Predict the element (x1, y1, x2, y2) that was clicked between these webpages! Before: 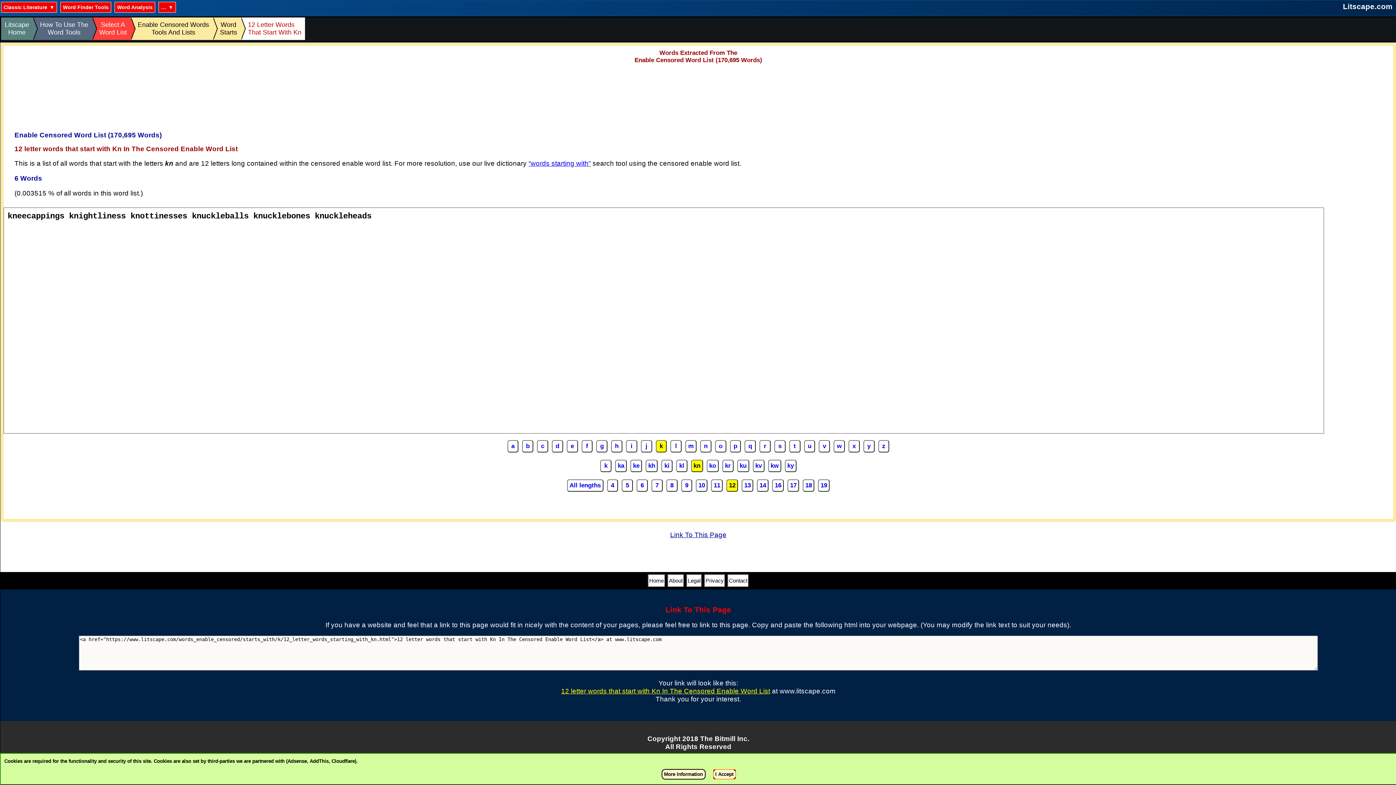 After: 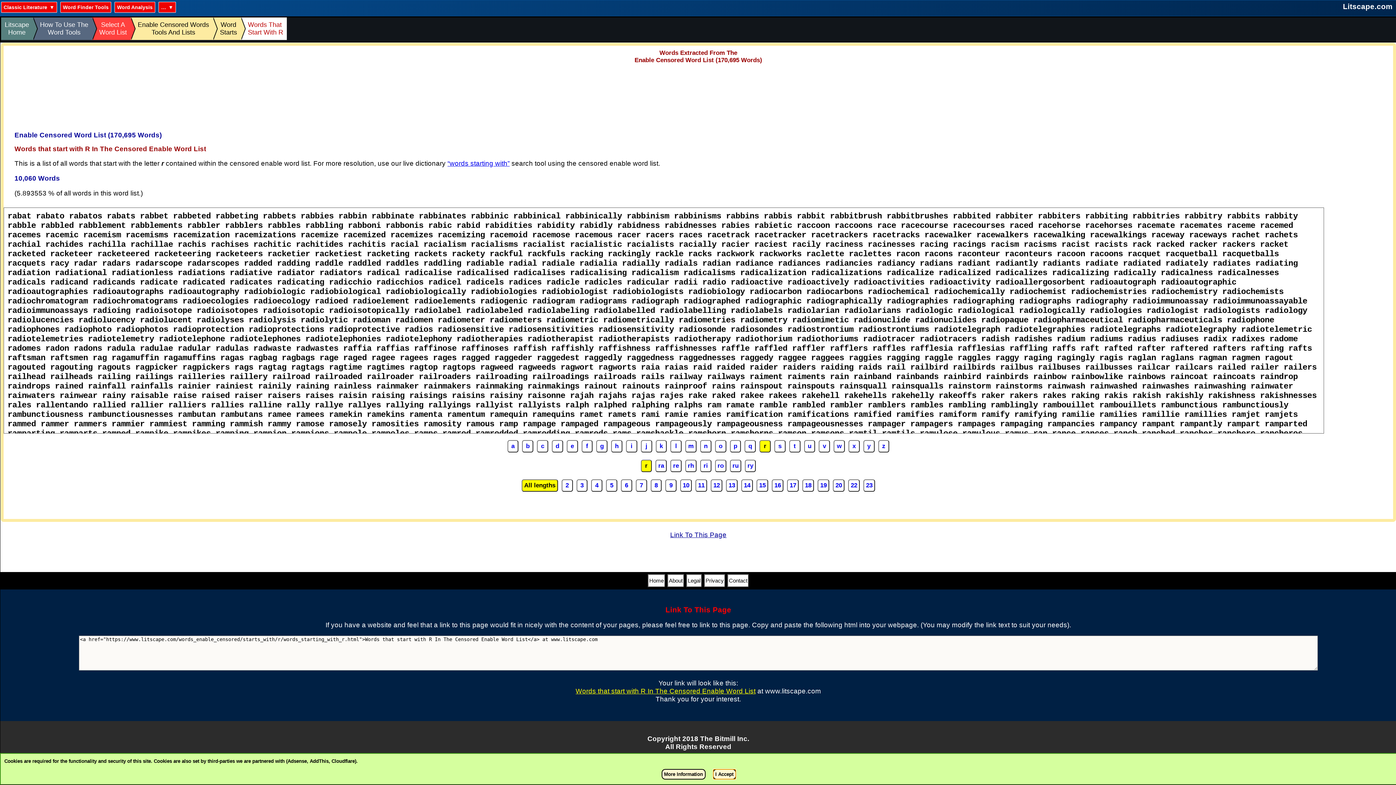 Action: bbox: (759, 440, 770, 452) label: r